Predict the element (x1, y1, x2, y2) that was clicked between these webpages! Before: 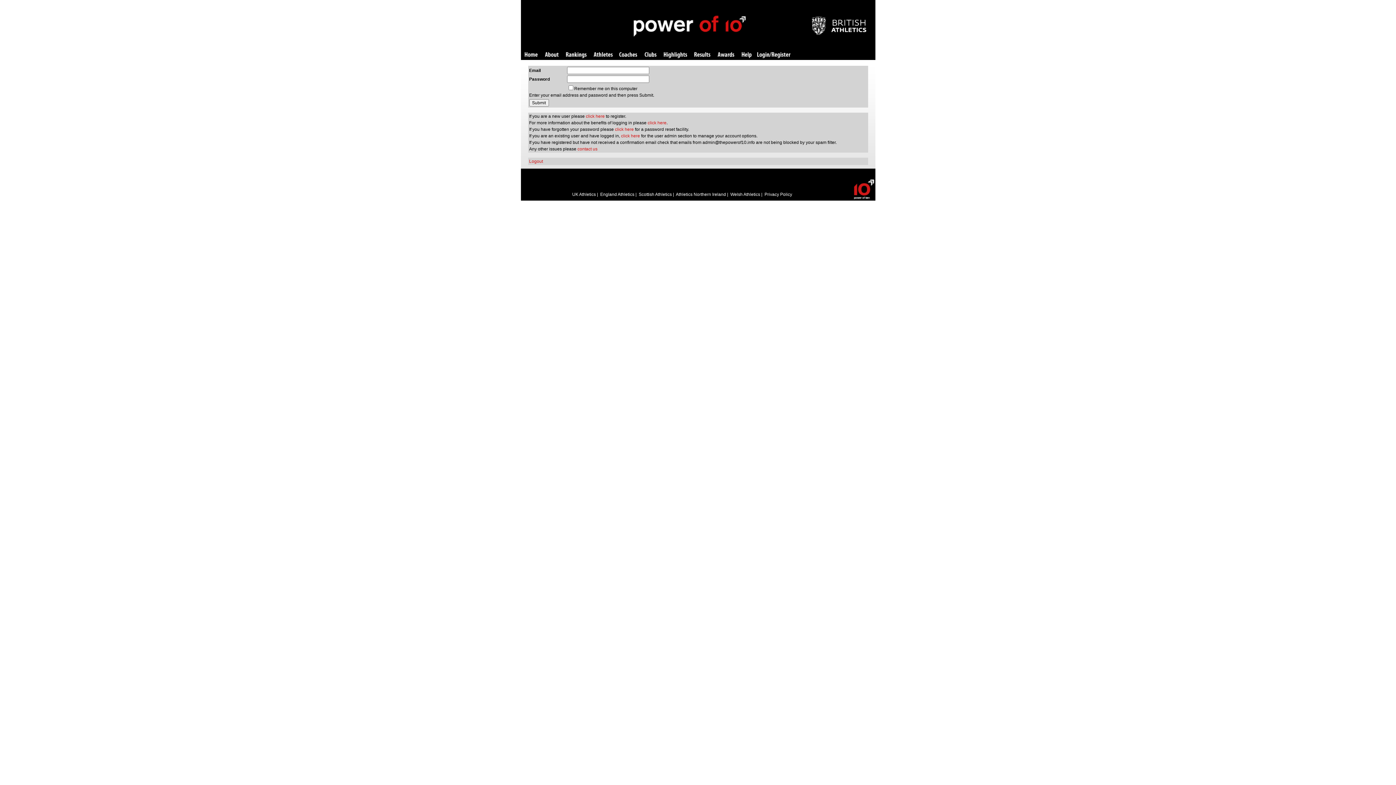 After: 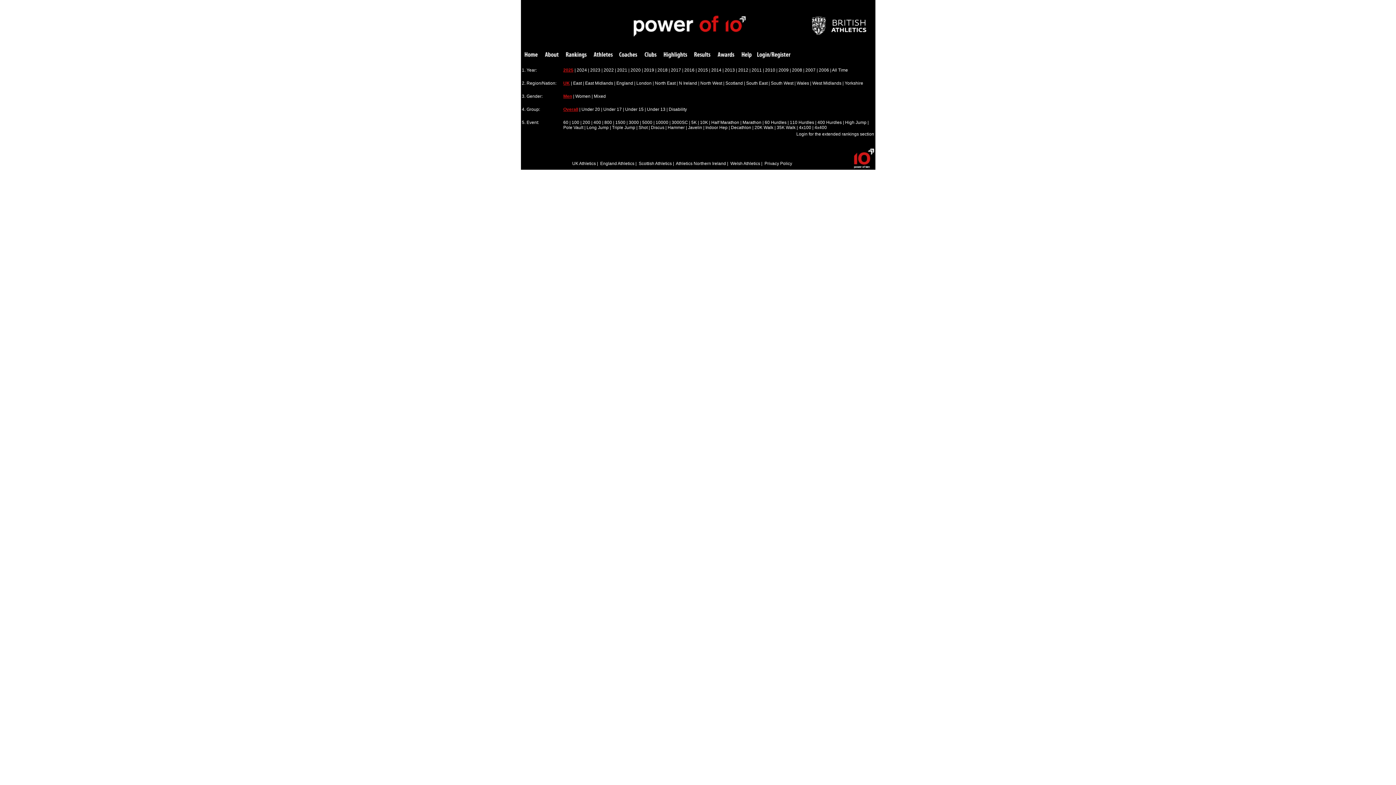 Action: bbox: (566, 52, 586, 58) label: Rankings